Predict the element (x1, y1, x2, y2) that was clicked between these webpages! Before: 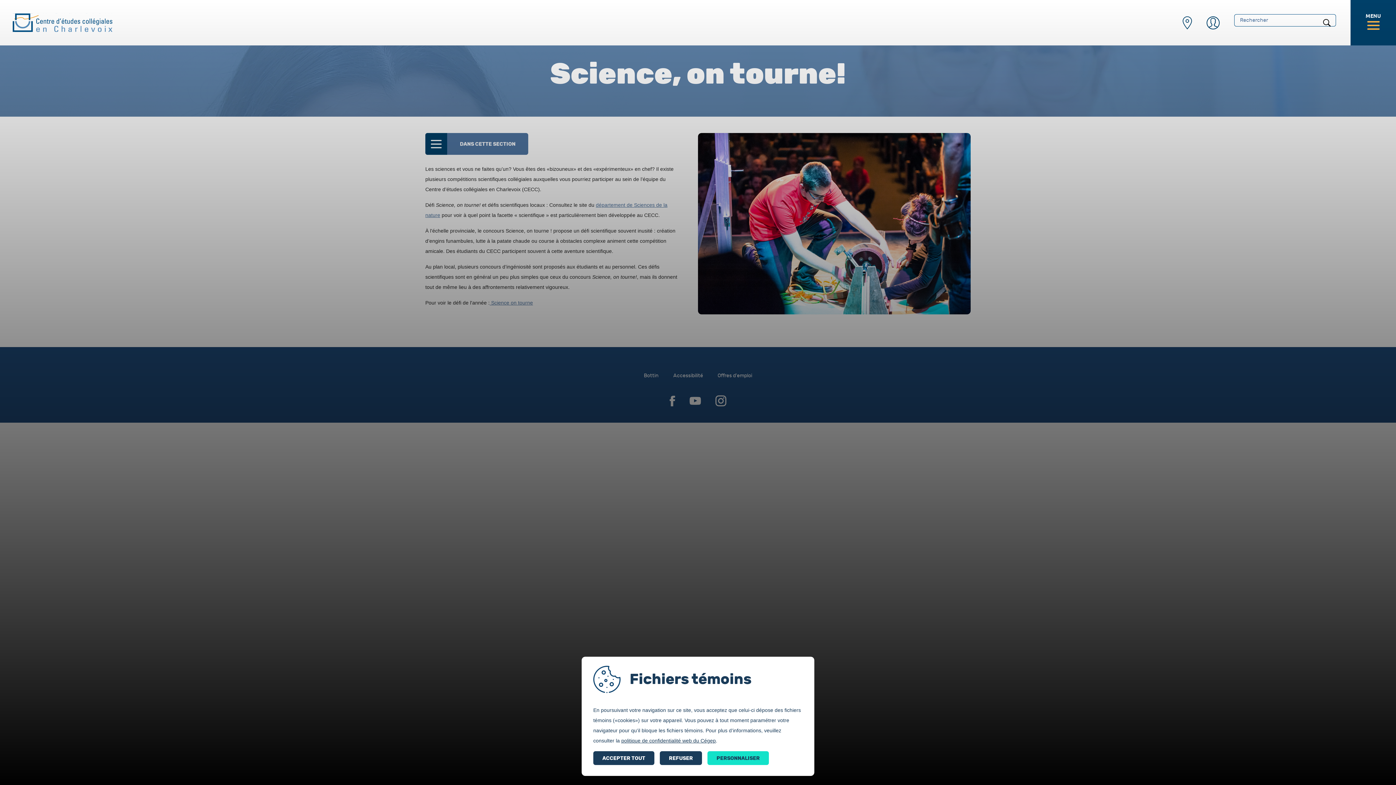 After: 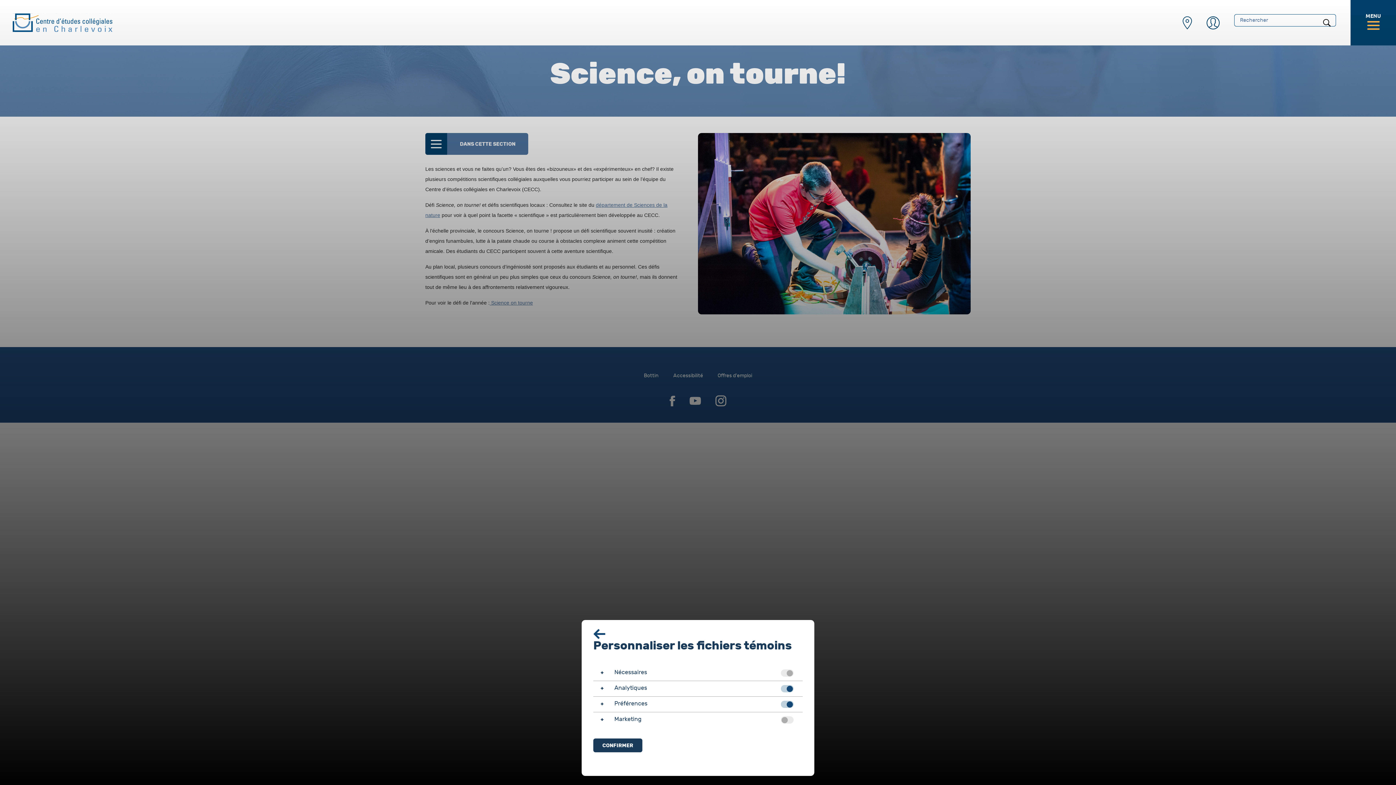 Action: bbox: (707, 751, 769, 765) label: PERSONNALISER